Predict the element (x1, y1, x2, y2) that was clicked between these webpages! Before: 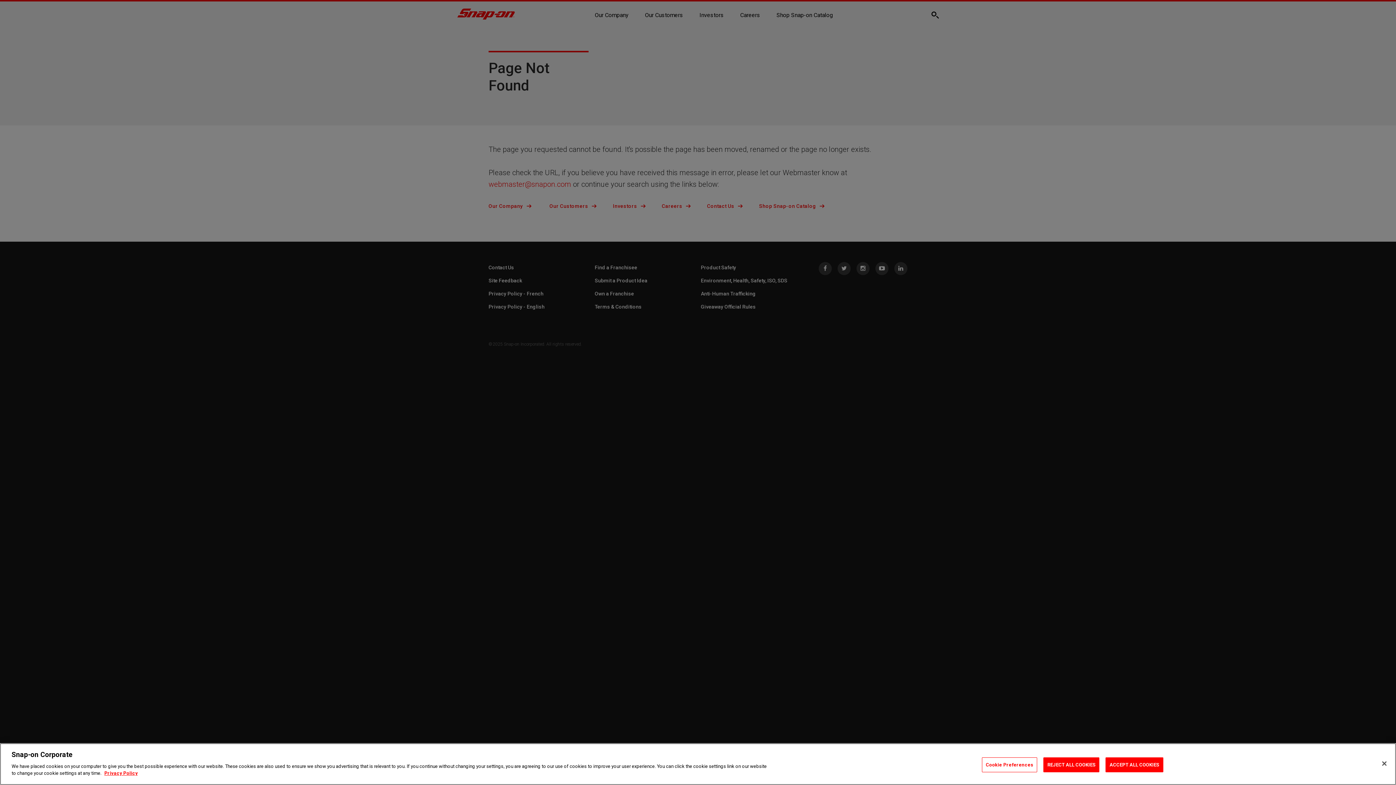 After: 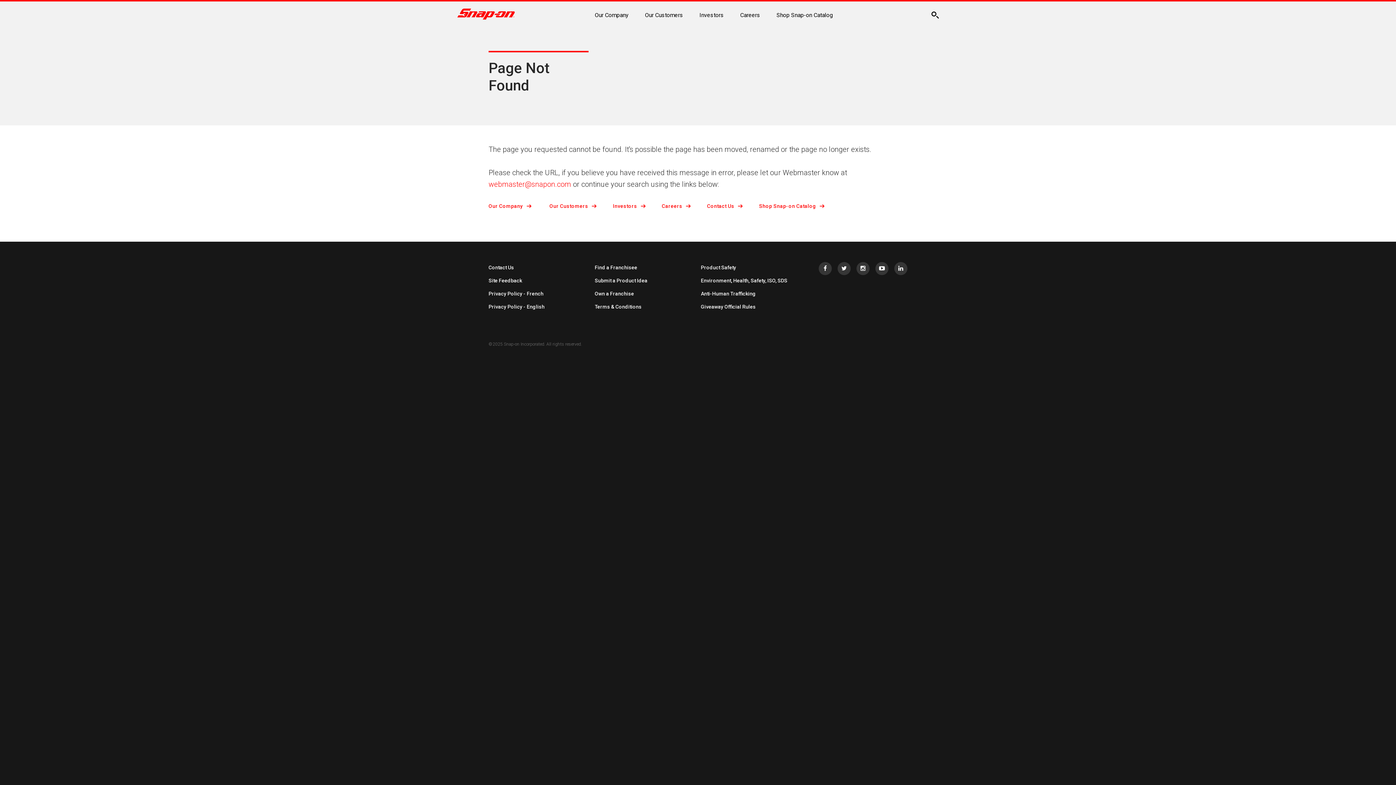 Action: label: ACCEPT ALL COOKIES bbox: (1105, 757, 1163, 772)